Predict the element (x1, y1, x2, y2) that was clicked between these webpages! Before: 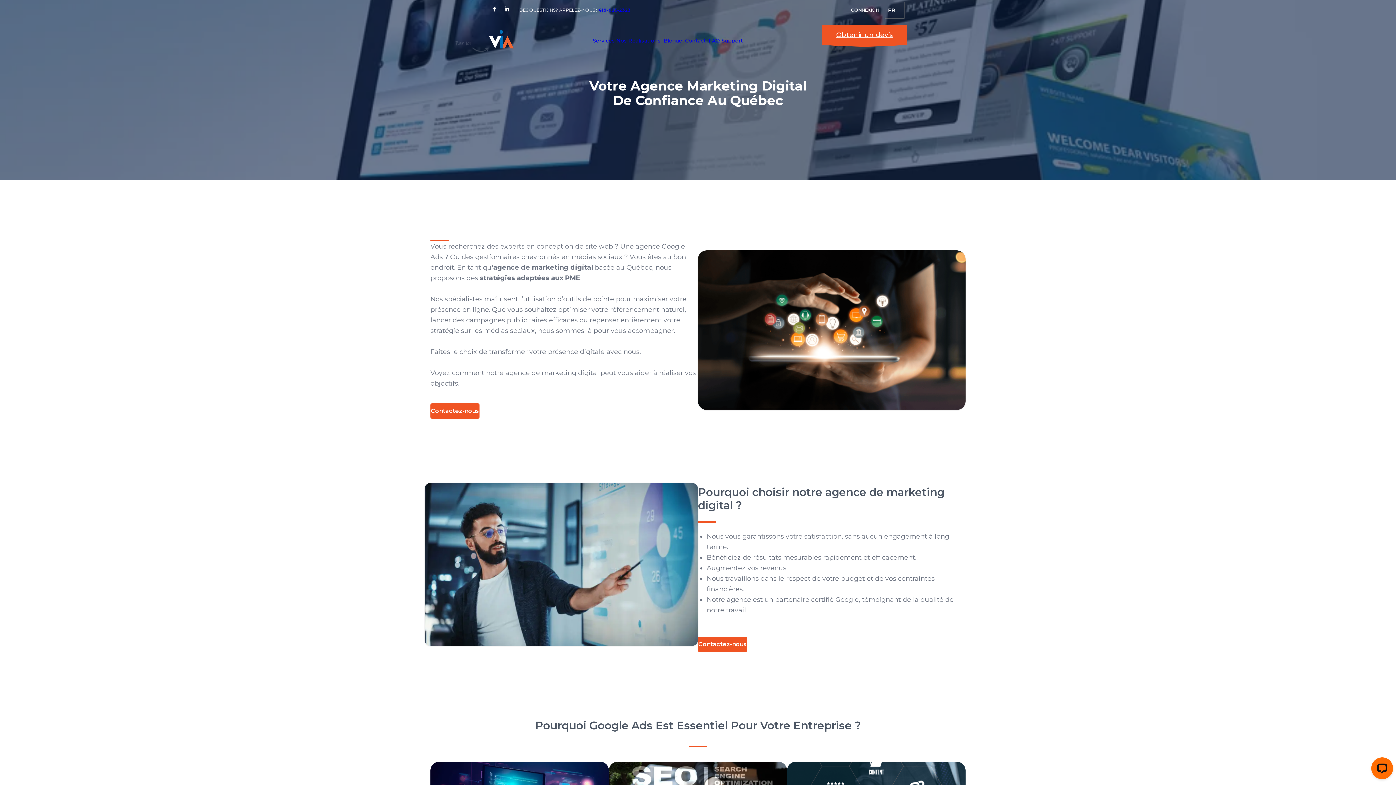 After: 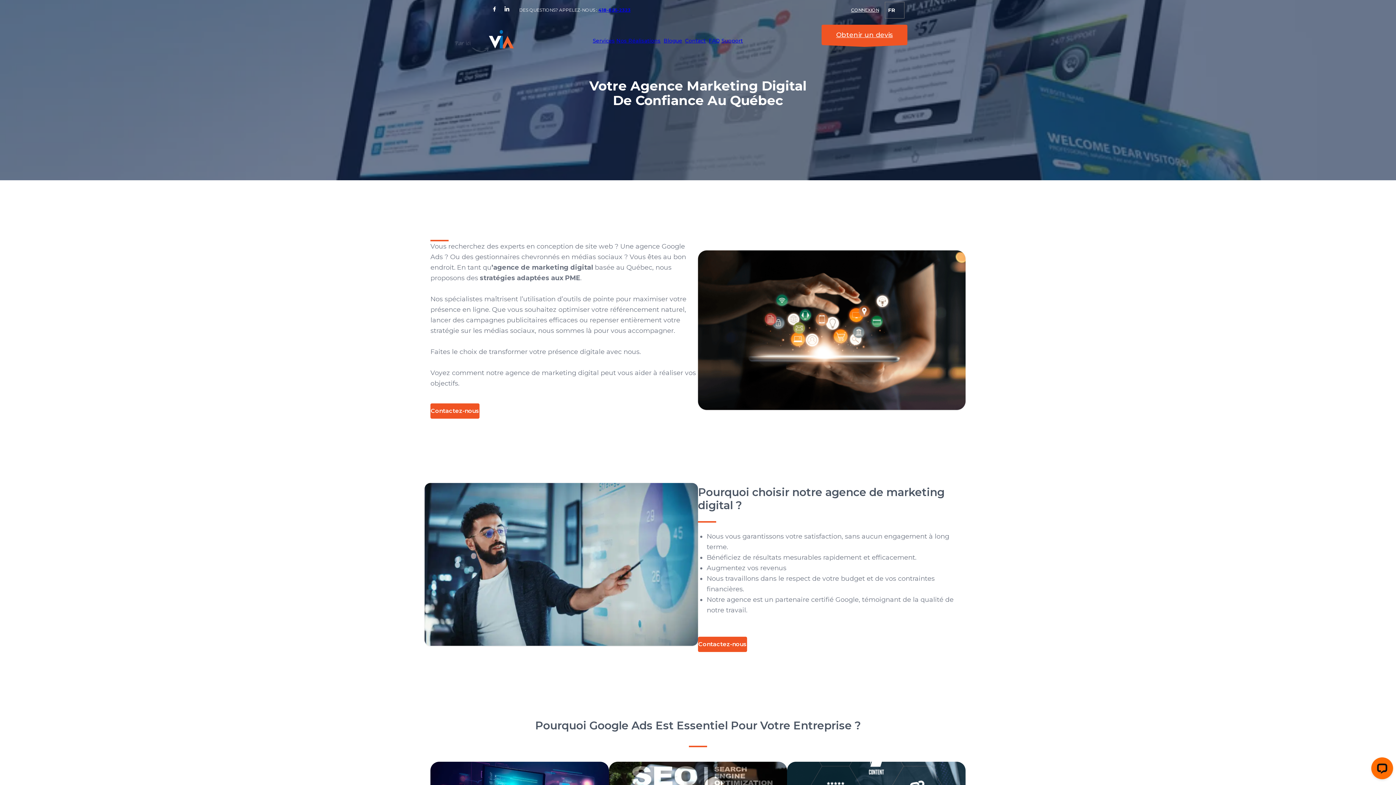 Action: bbox: (851, 7, 879, 13) label: CONNEXION